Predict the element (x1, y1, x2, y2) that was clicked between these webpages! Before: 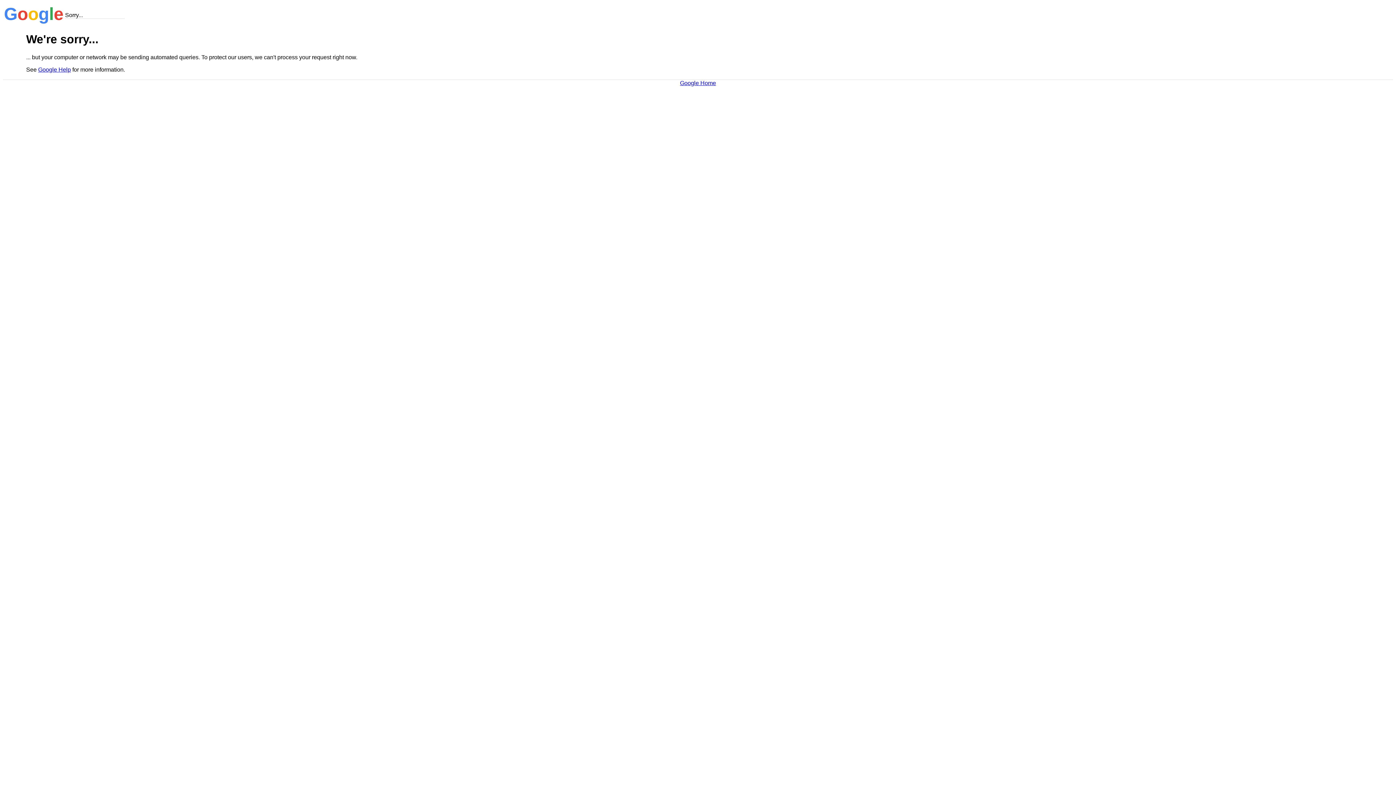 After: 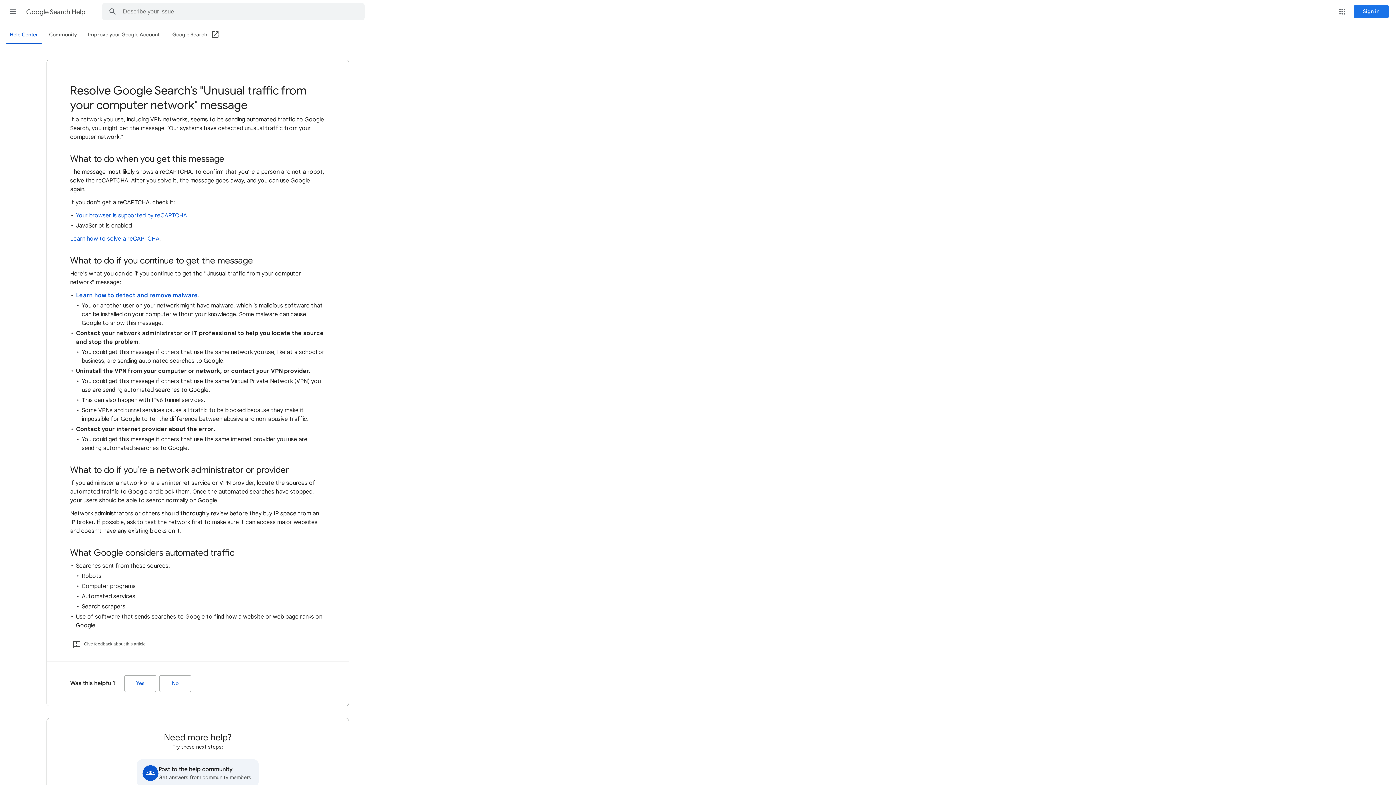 Action: label: Google Help bbox: (38, 66, 70, 72)